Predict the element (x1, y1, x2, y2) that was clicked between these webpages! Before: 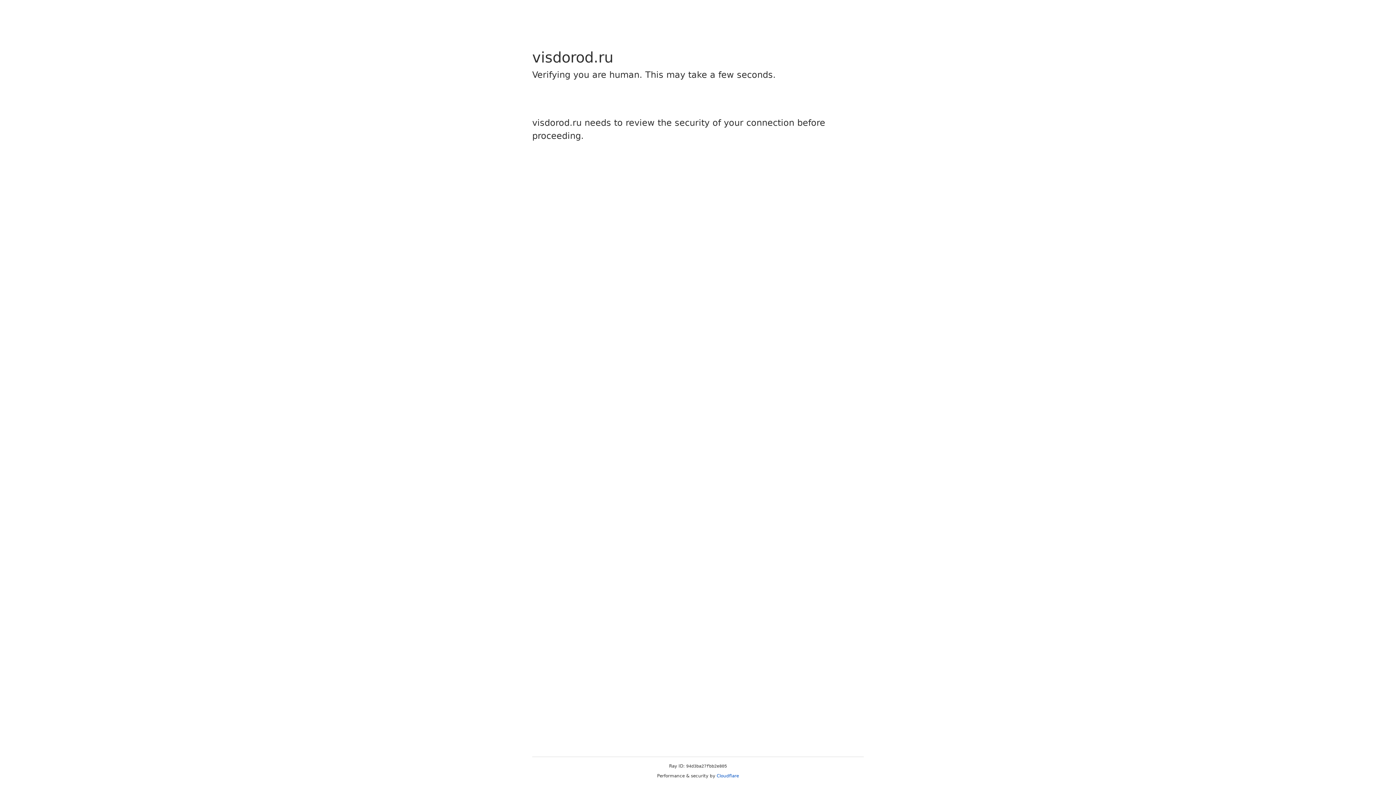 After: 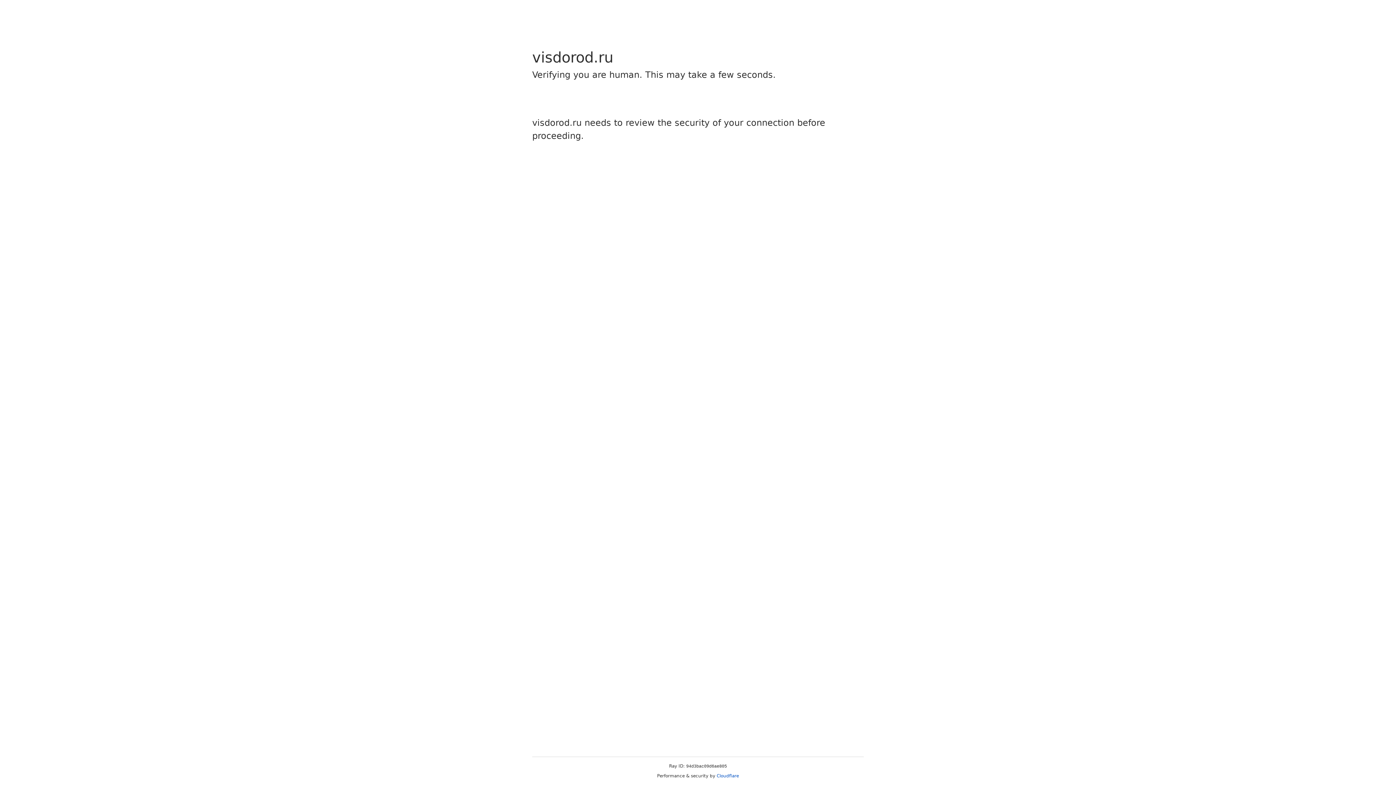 Action: bbox: (716, 773, 739, 778) label: Cloudflare